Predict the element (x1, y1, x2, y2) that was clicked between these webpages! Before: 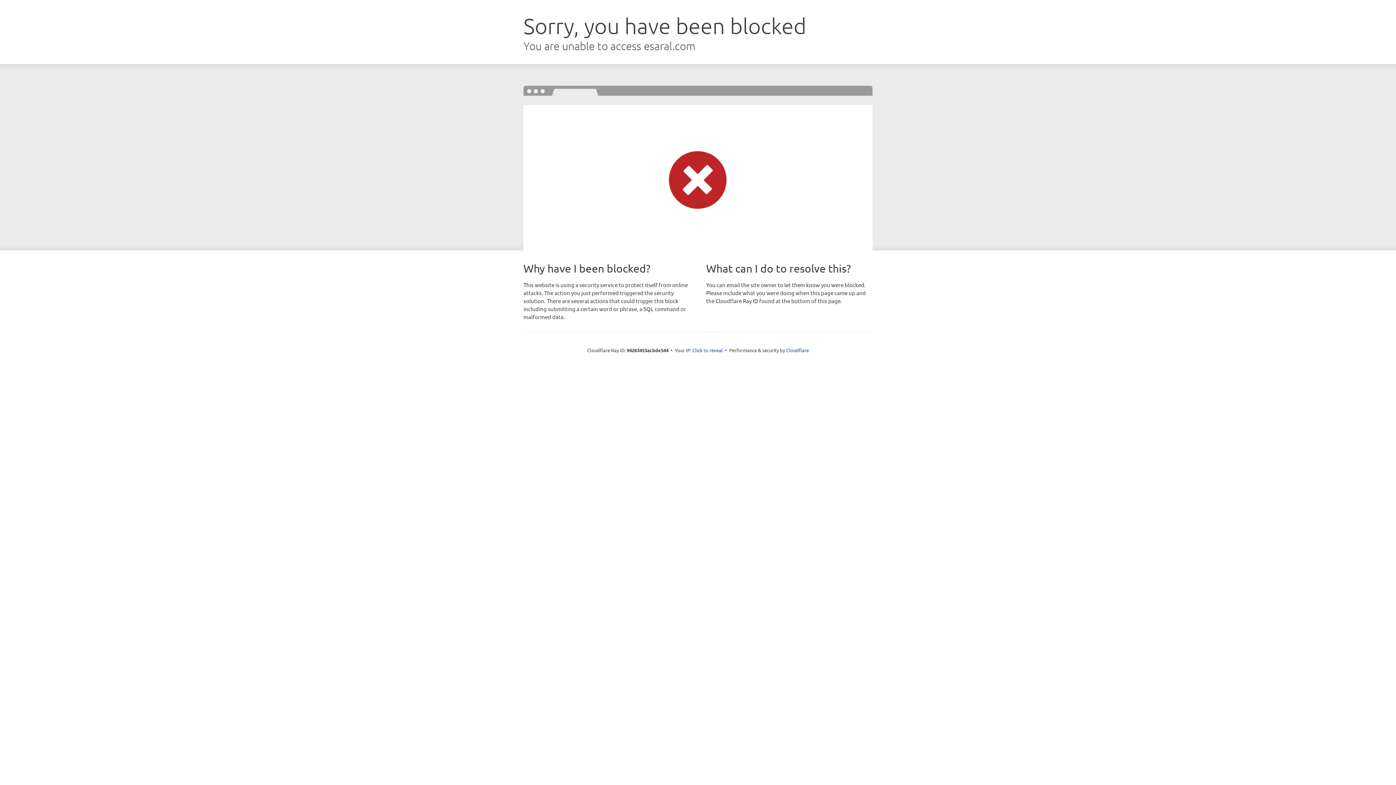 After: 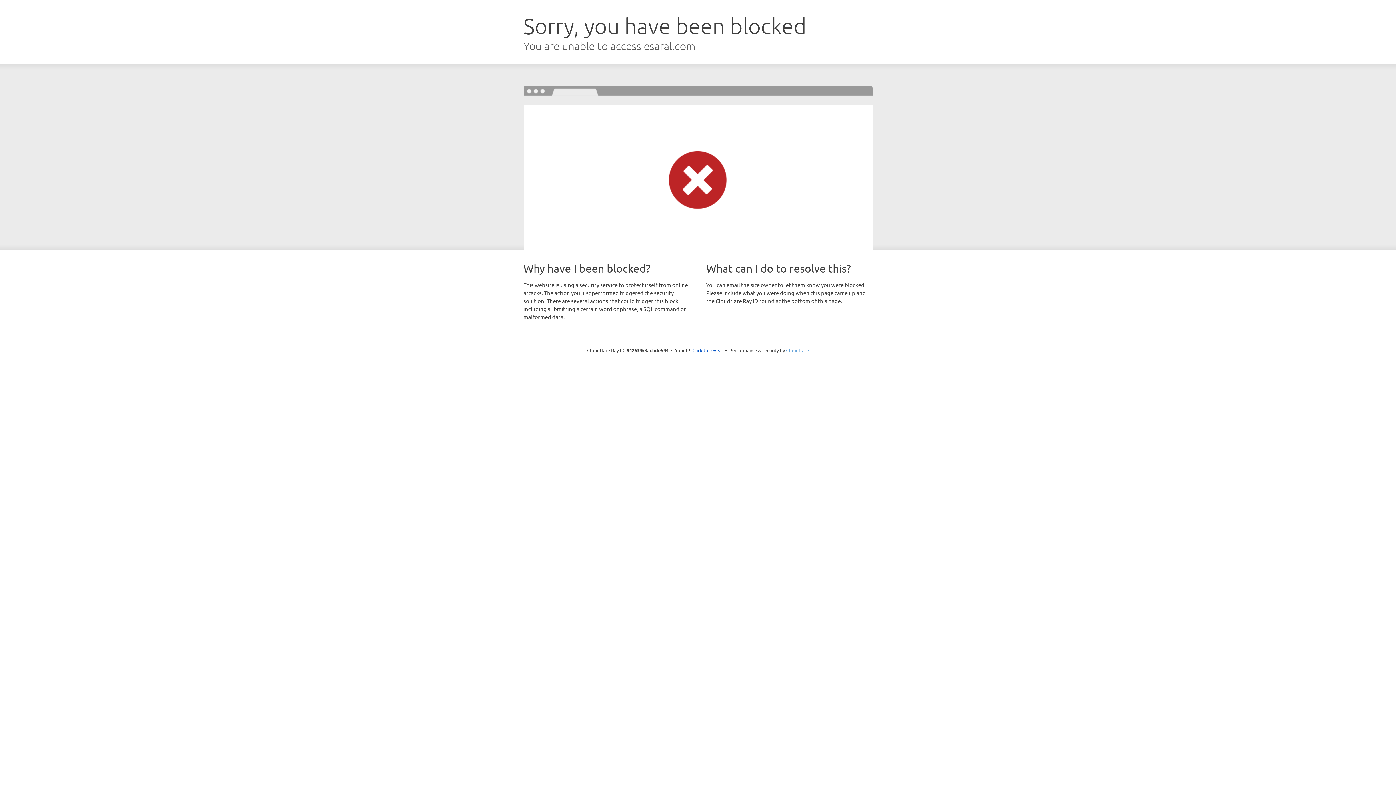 Action: label: Cloudflare bbox: (786, 347, 809, 353)